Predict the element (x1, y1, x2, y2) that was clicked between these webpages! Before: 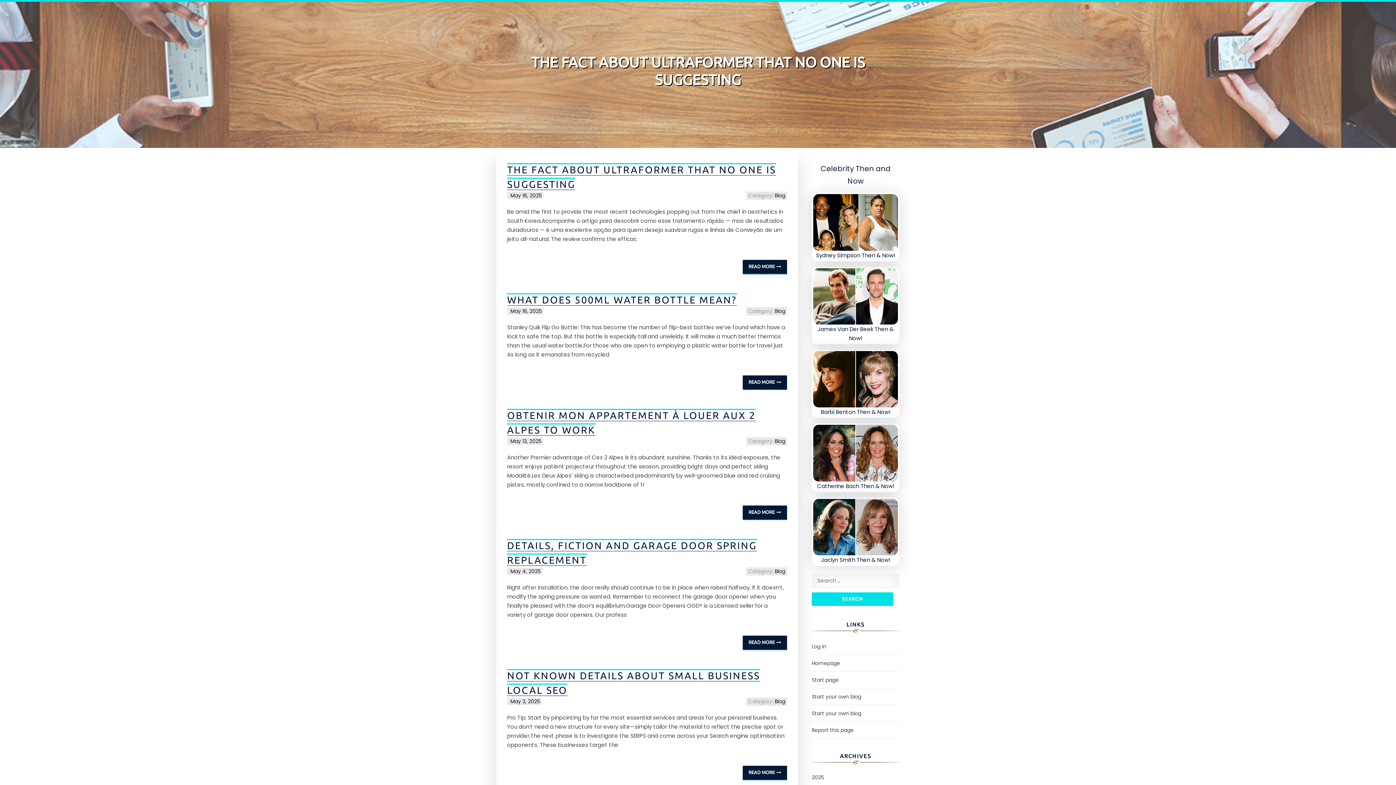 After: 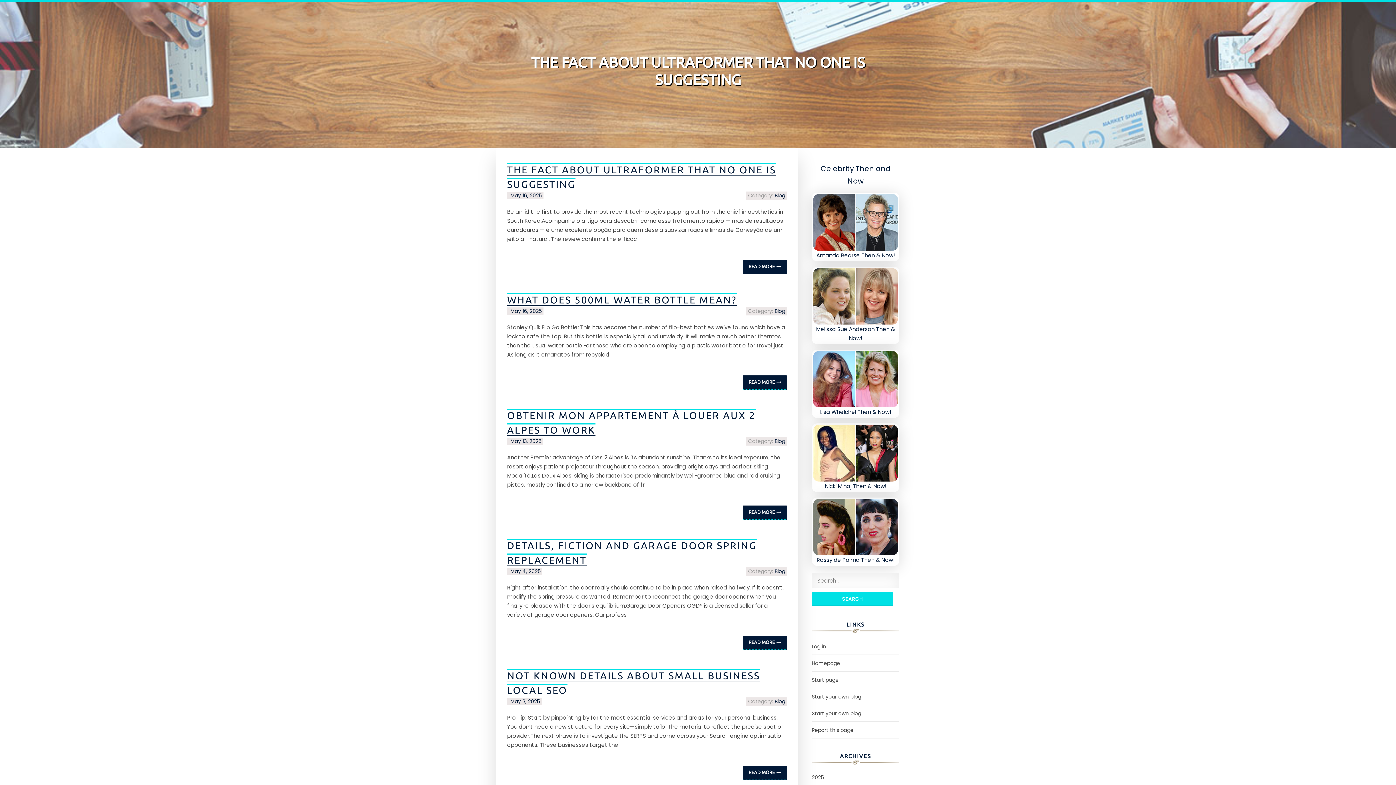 Action: label: 2025 bbox: (812, 774, 824, 781)